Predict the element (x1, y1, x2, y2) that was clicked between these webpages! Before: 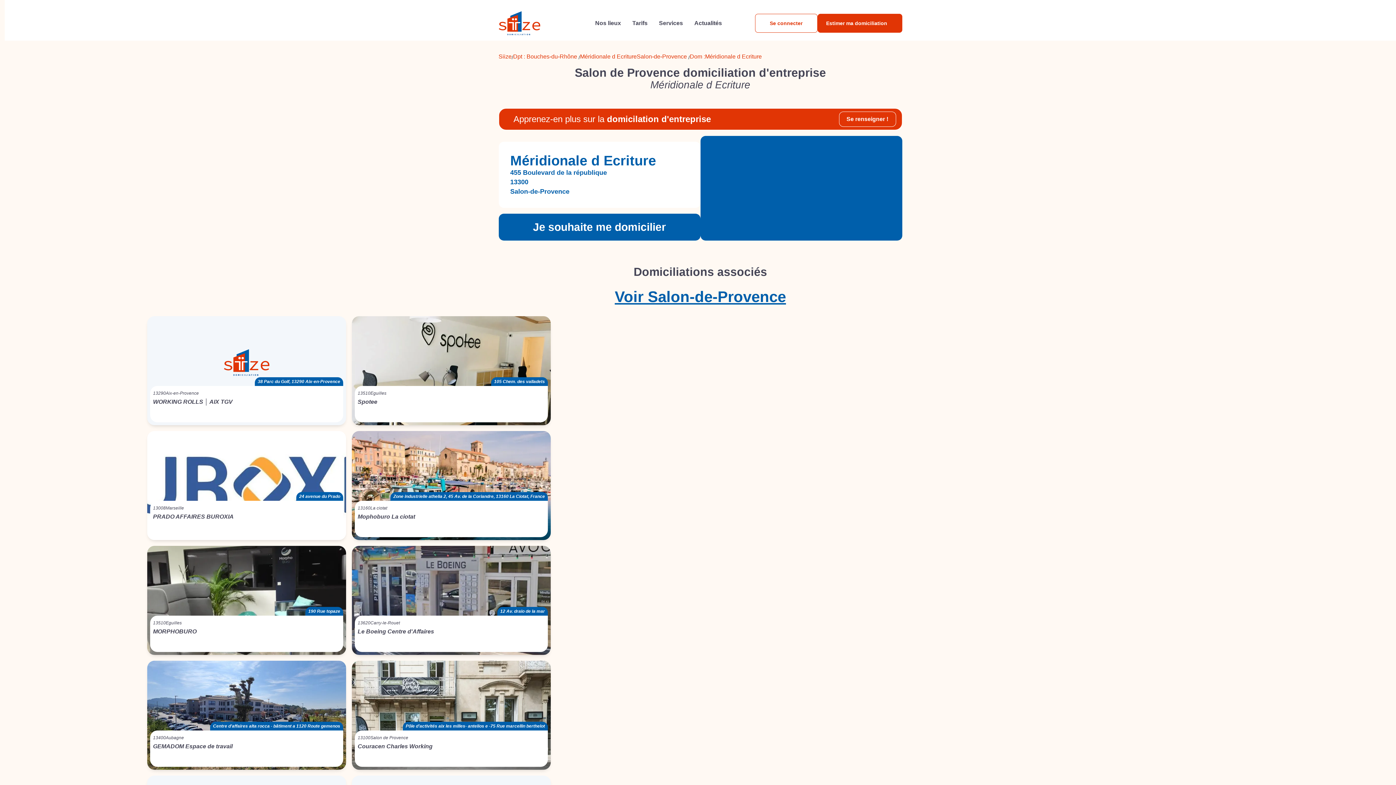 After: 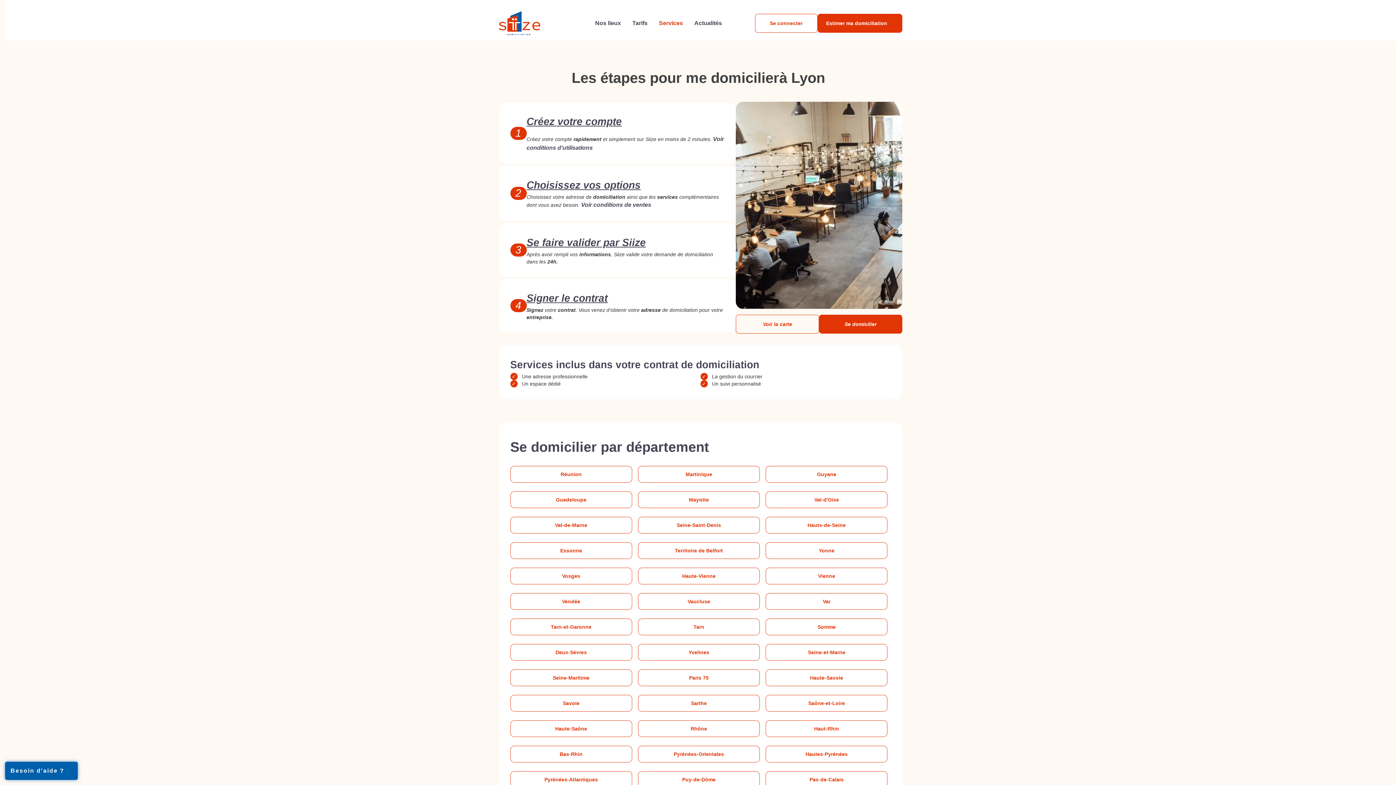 Action: label: Services bbox: (659, 14, 683, 31)